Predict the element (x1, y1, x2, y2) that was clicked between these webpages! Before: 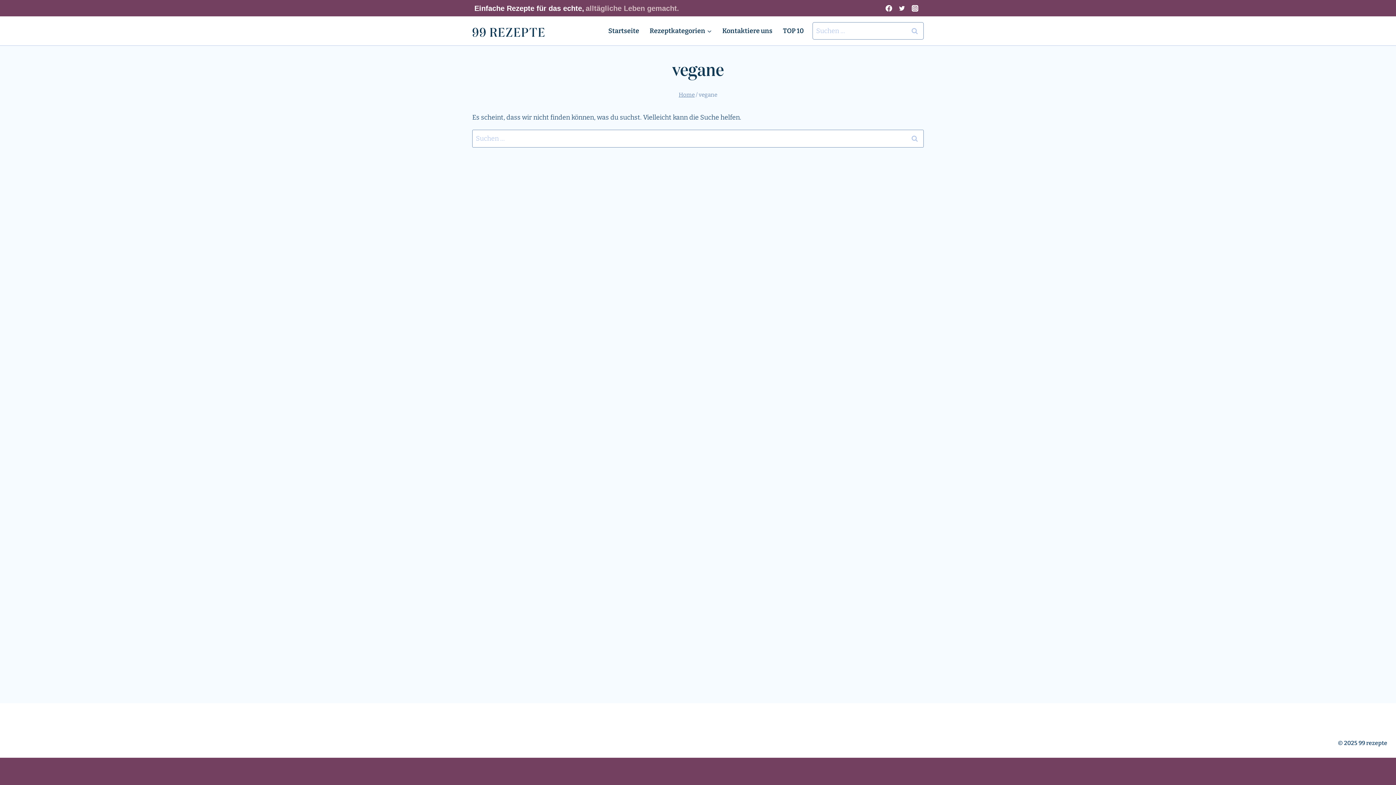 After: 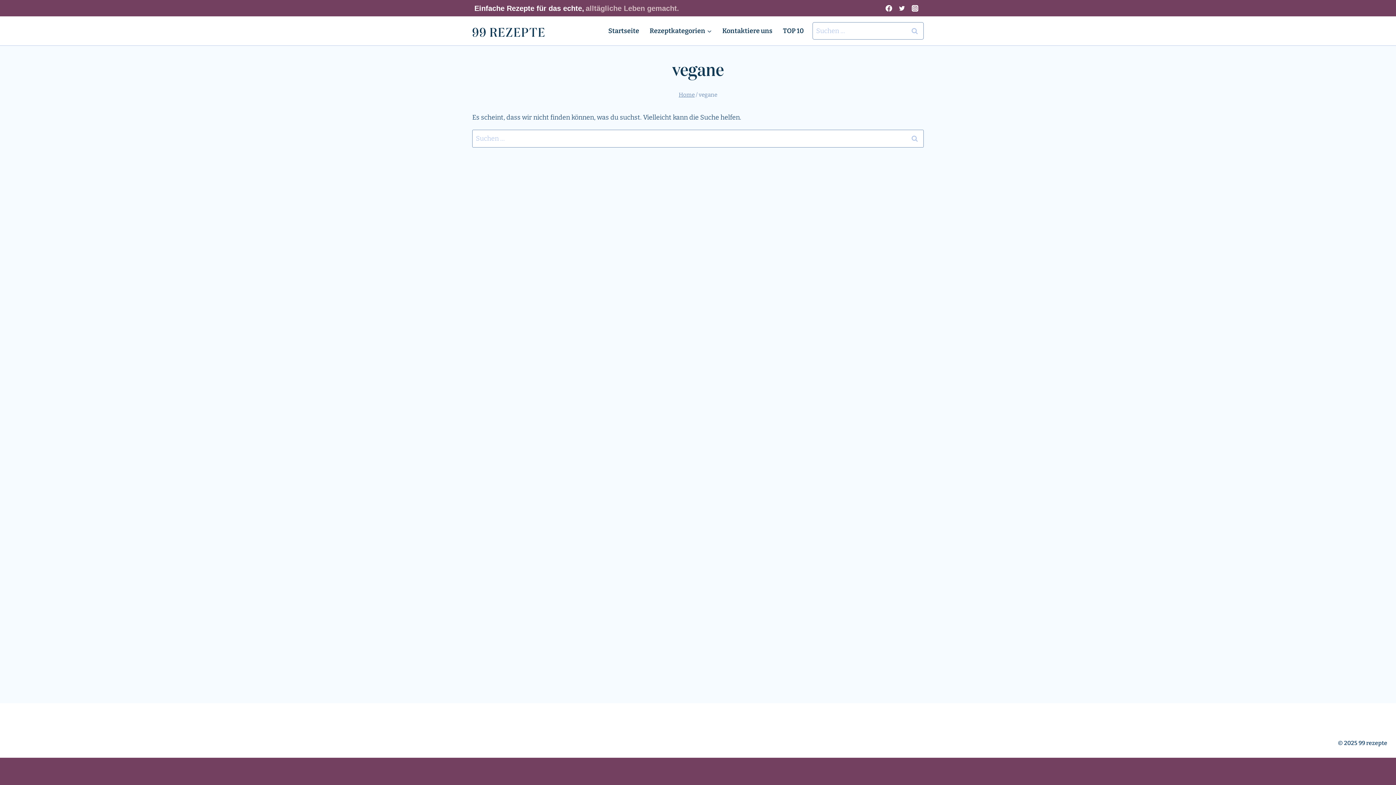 Action: bbox: (882, 1, 895, 14) label: Facebook